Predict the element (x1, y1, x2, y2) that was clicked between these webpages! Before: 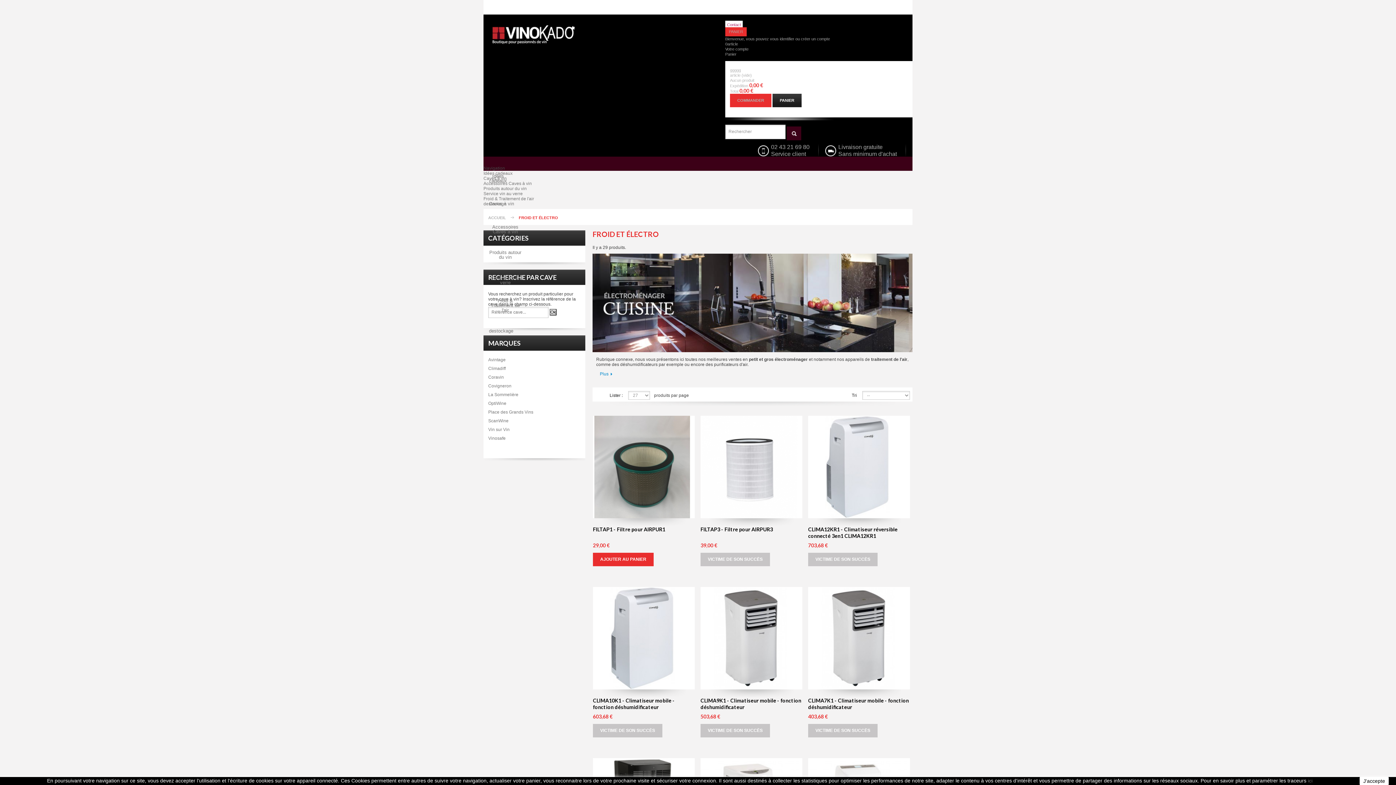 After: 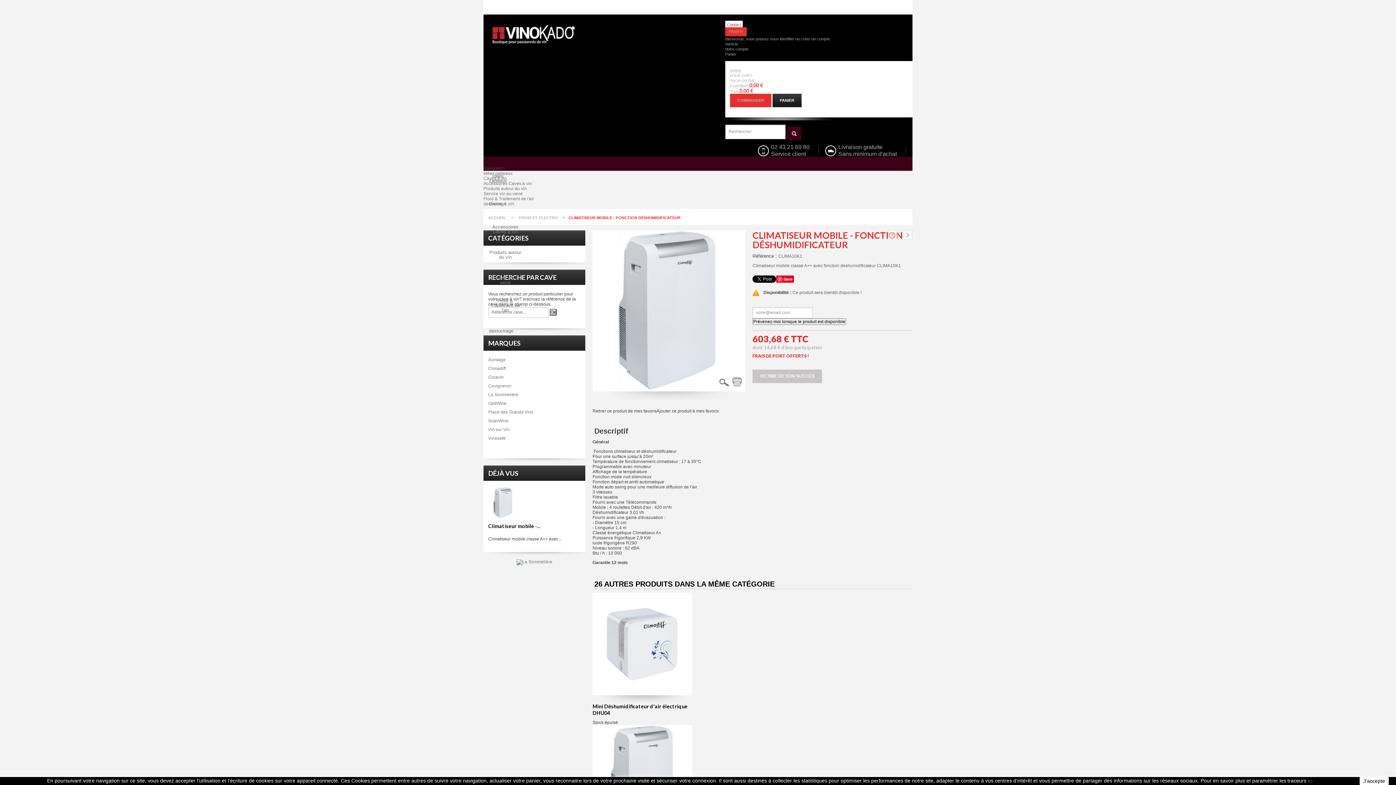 Action: label:   bbox: (593, 587, 694, 689)